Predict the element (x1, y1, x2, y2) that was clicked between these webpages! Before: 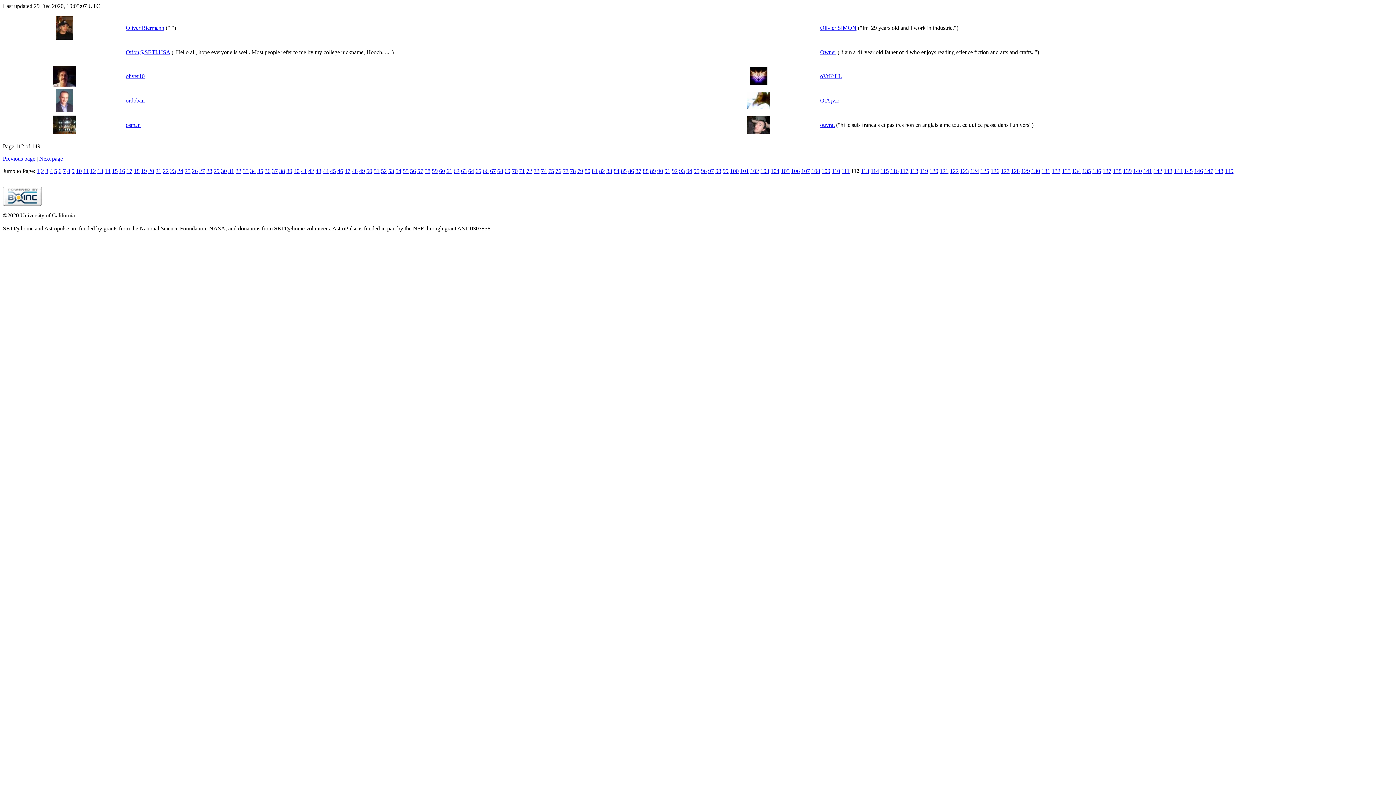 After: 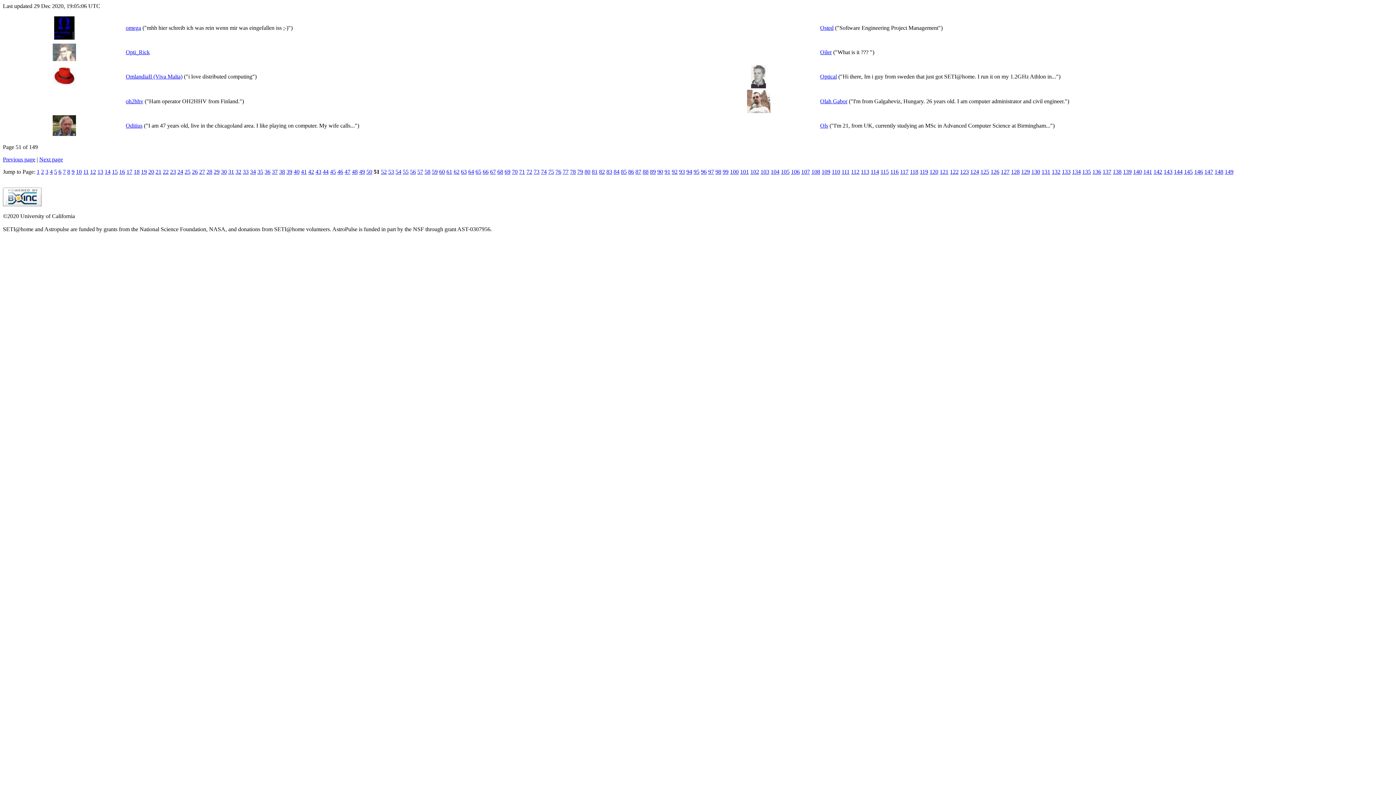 Action: label: 51 bbox: (373, 168, 379, 174)